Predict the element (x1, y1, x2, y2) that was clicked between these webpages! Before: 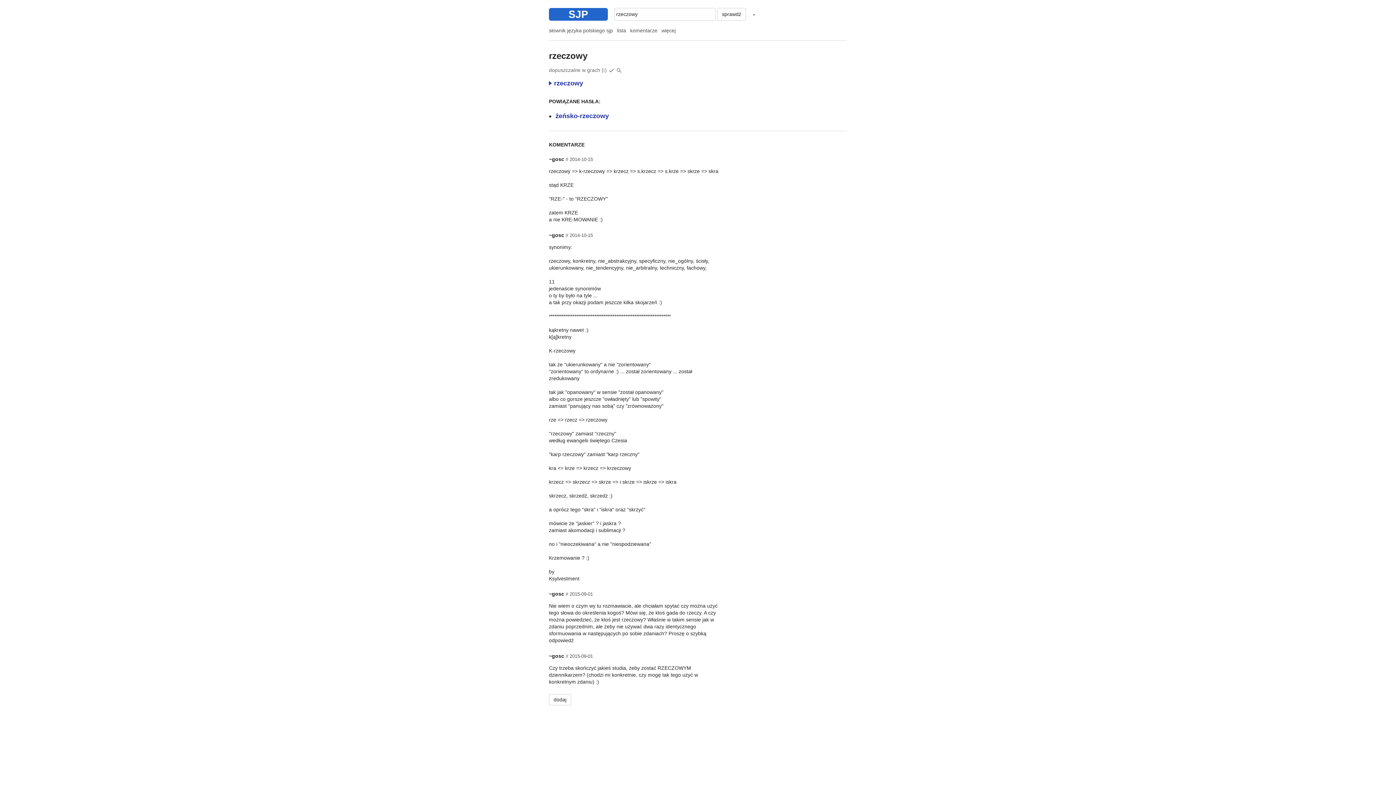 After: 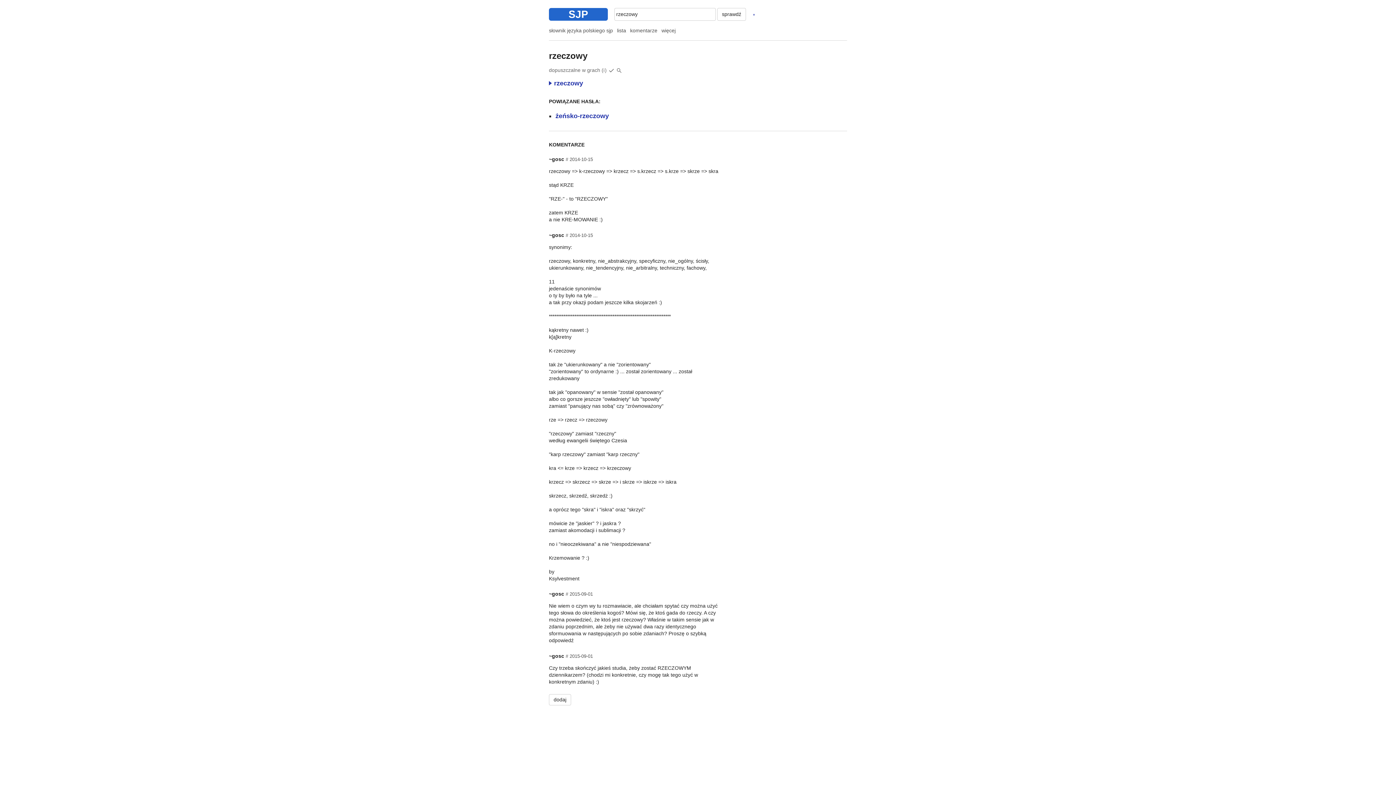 Action: label: # bbox: (565, 156, 568, 162)